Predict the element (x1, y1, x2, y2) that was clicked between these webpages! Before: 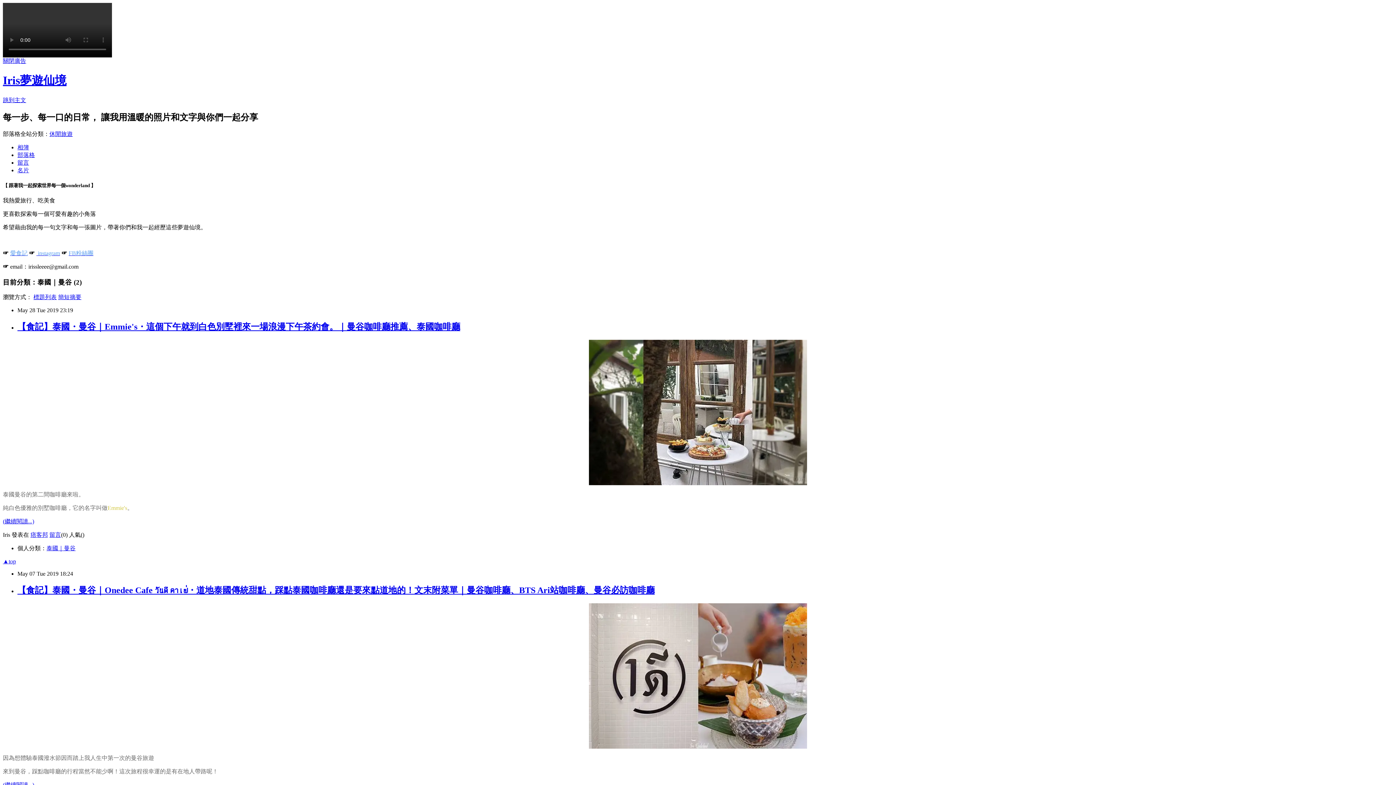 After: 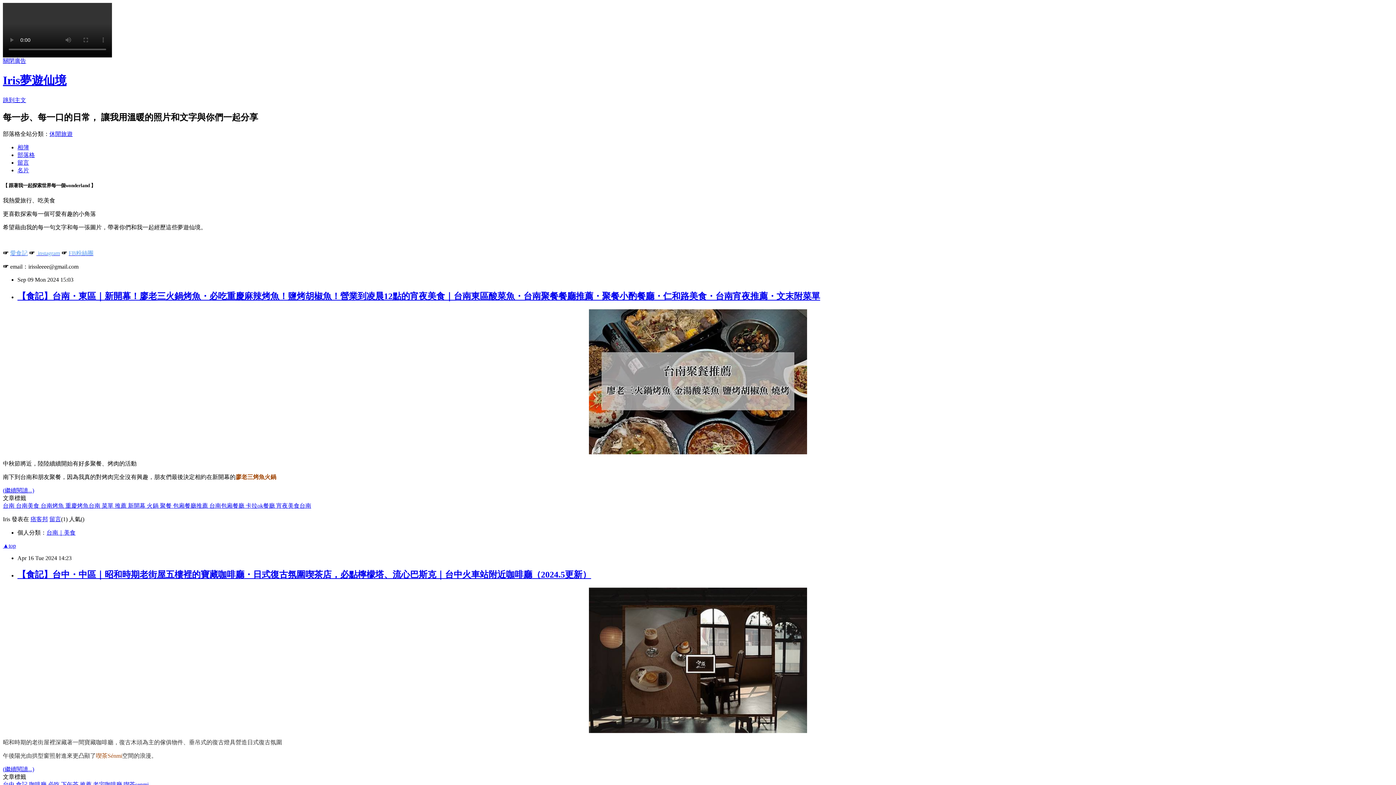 Action: bbox: (2, 73, 66, 87) label: Iris夢遊仙境